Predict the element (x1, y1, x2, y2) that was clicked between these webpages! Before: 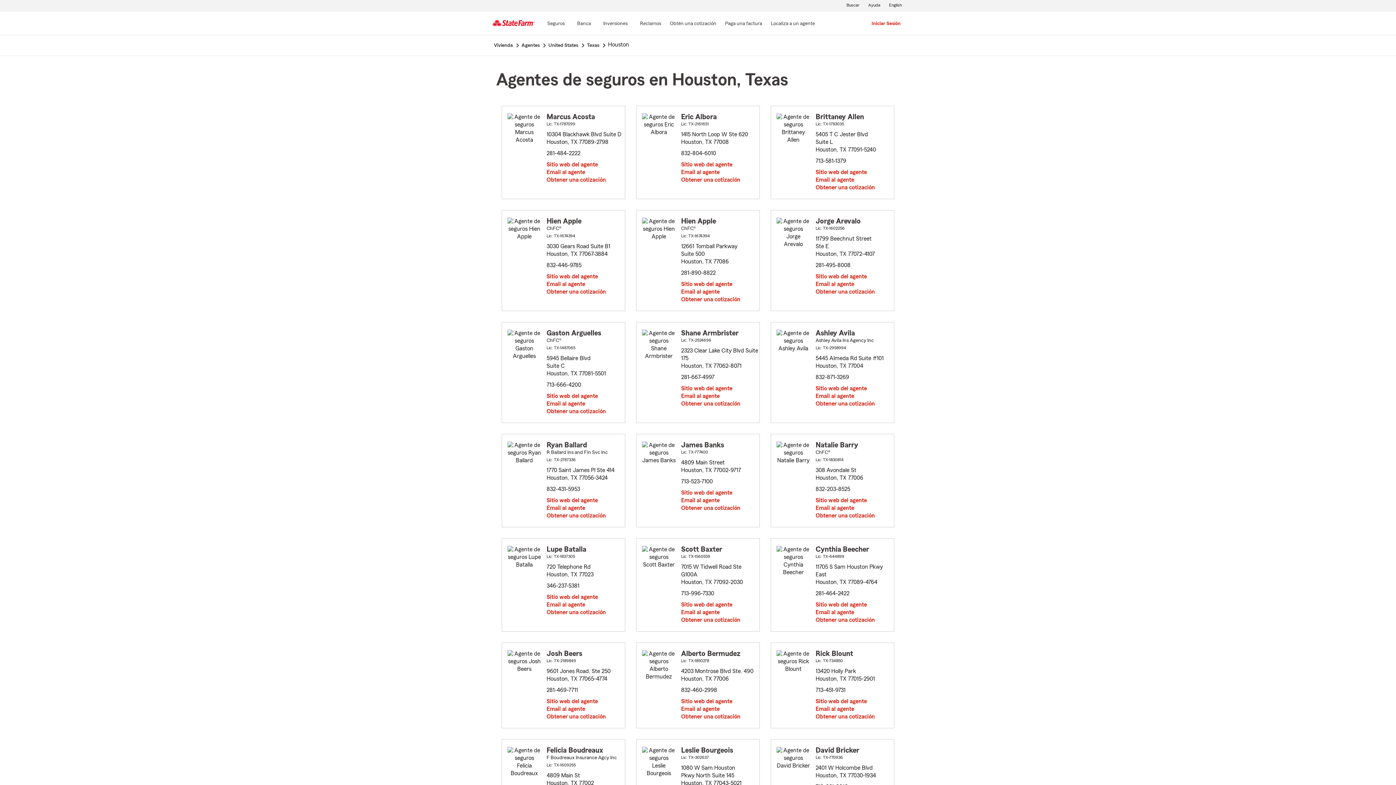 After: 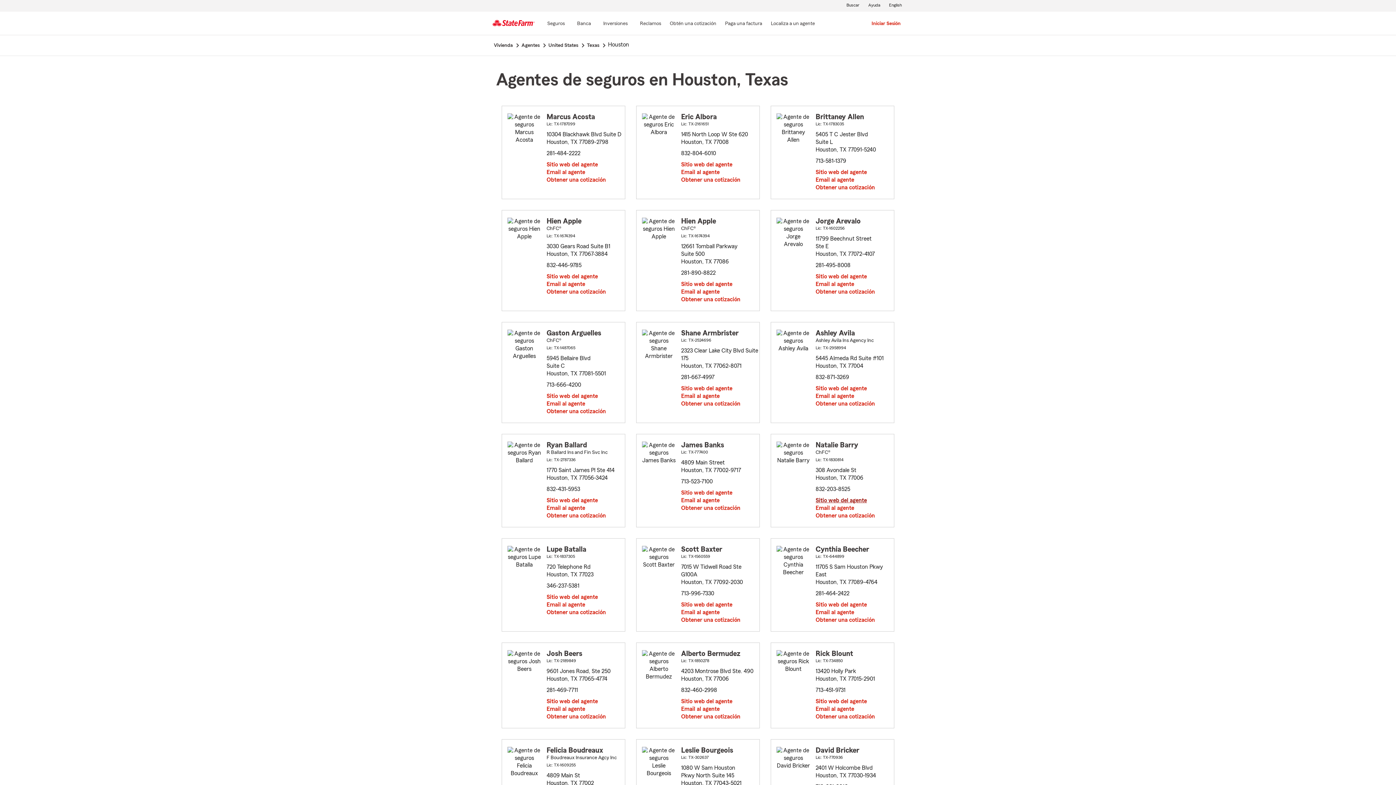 Action: bbox: (815, 496, 867, 505) label: Sitio web del agente